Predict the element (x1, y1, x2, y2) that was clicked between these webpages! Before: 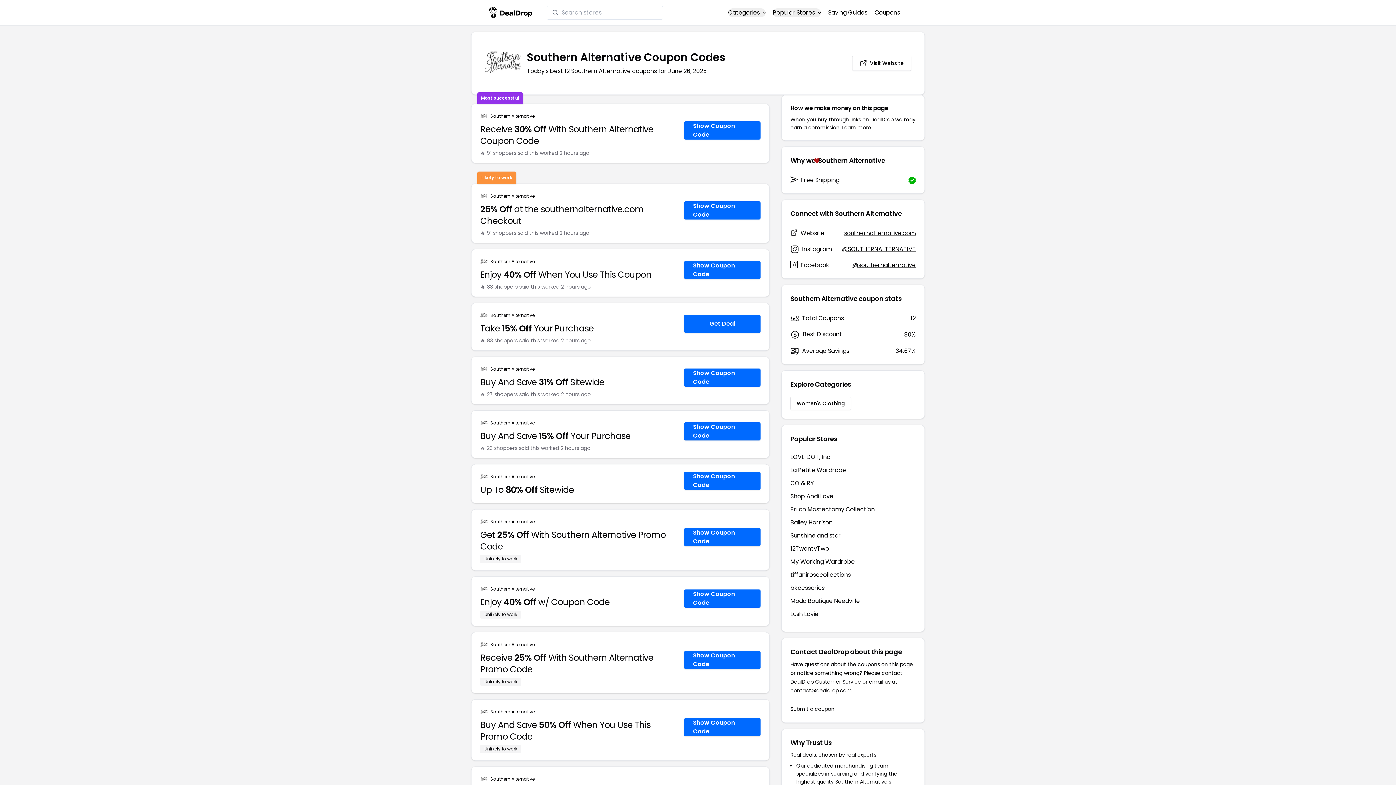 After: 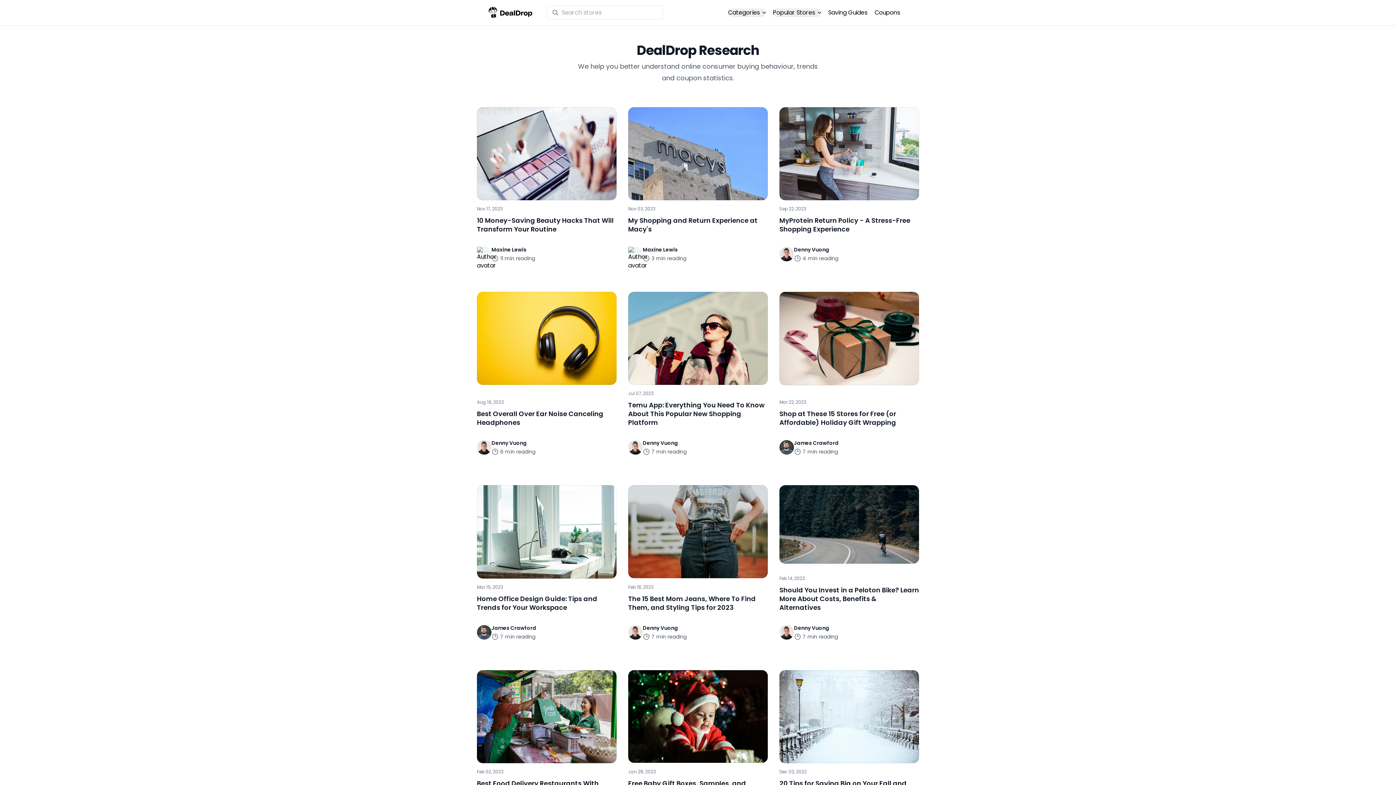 Action: bbox: (828, 8, 867, 17) label: Saving Guides